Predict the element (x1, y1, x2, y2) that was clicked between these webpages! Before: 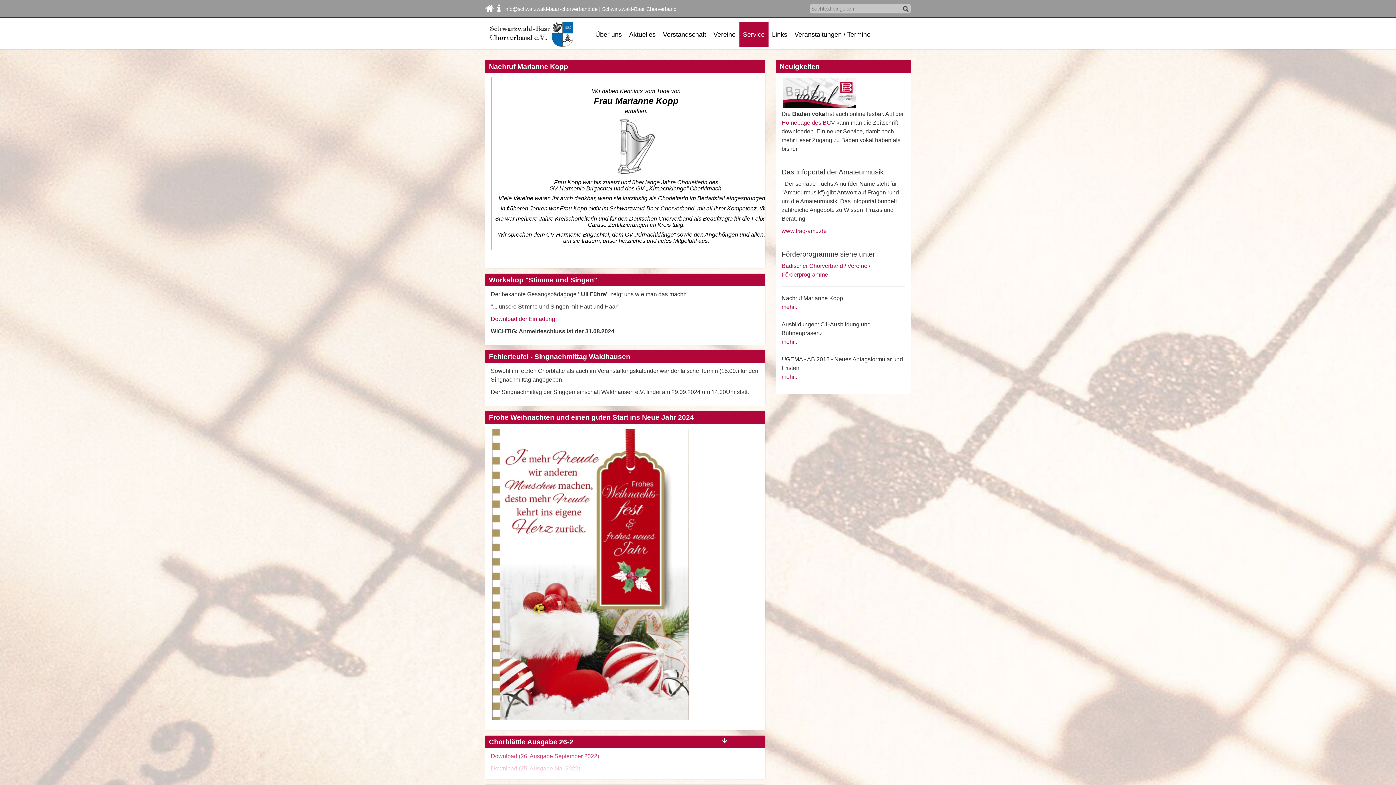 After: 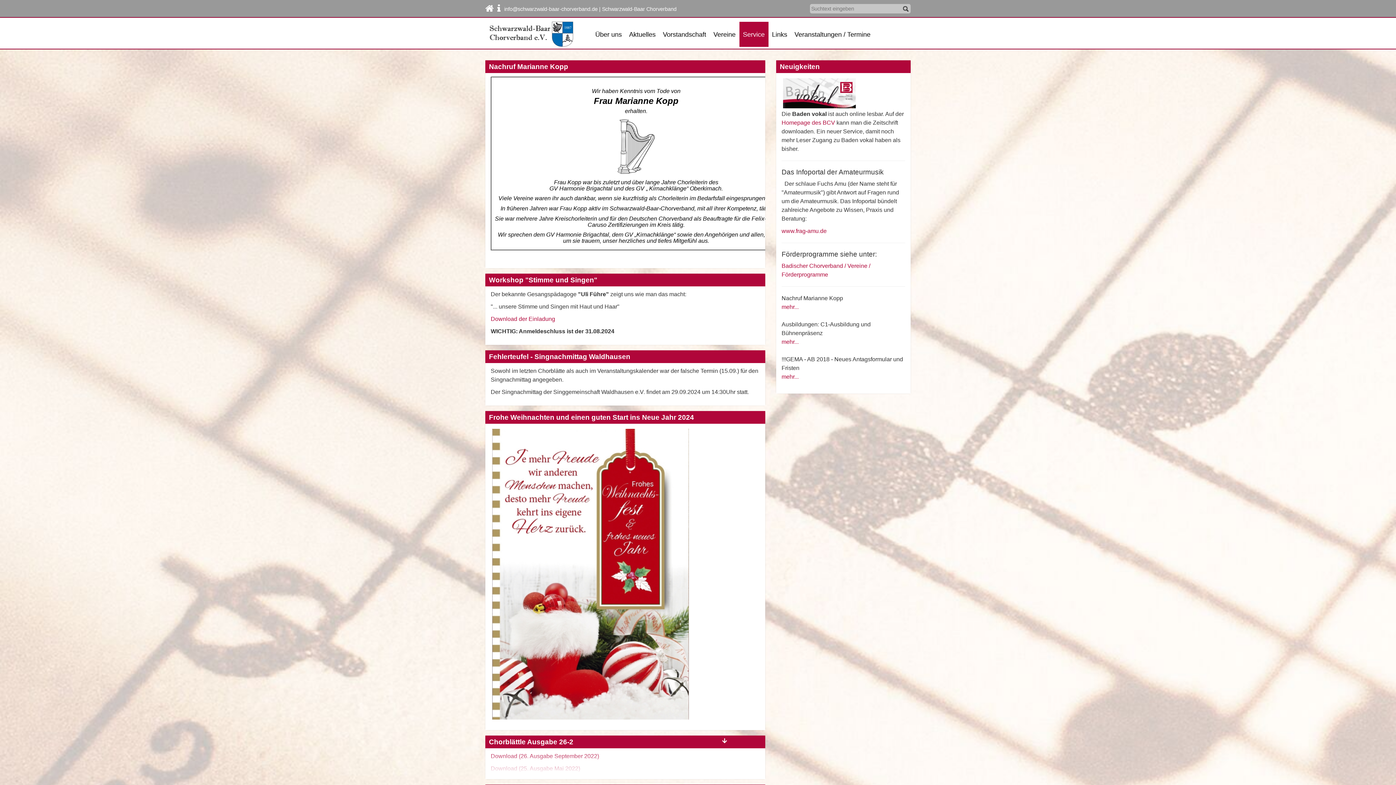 Action: bbox: (781, 89, 857, 95)